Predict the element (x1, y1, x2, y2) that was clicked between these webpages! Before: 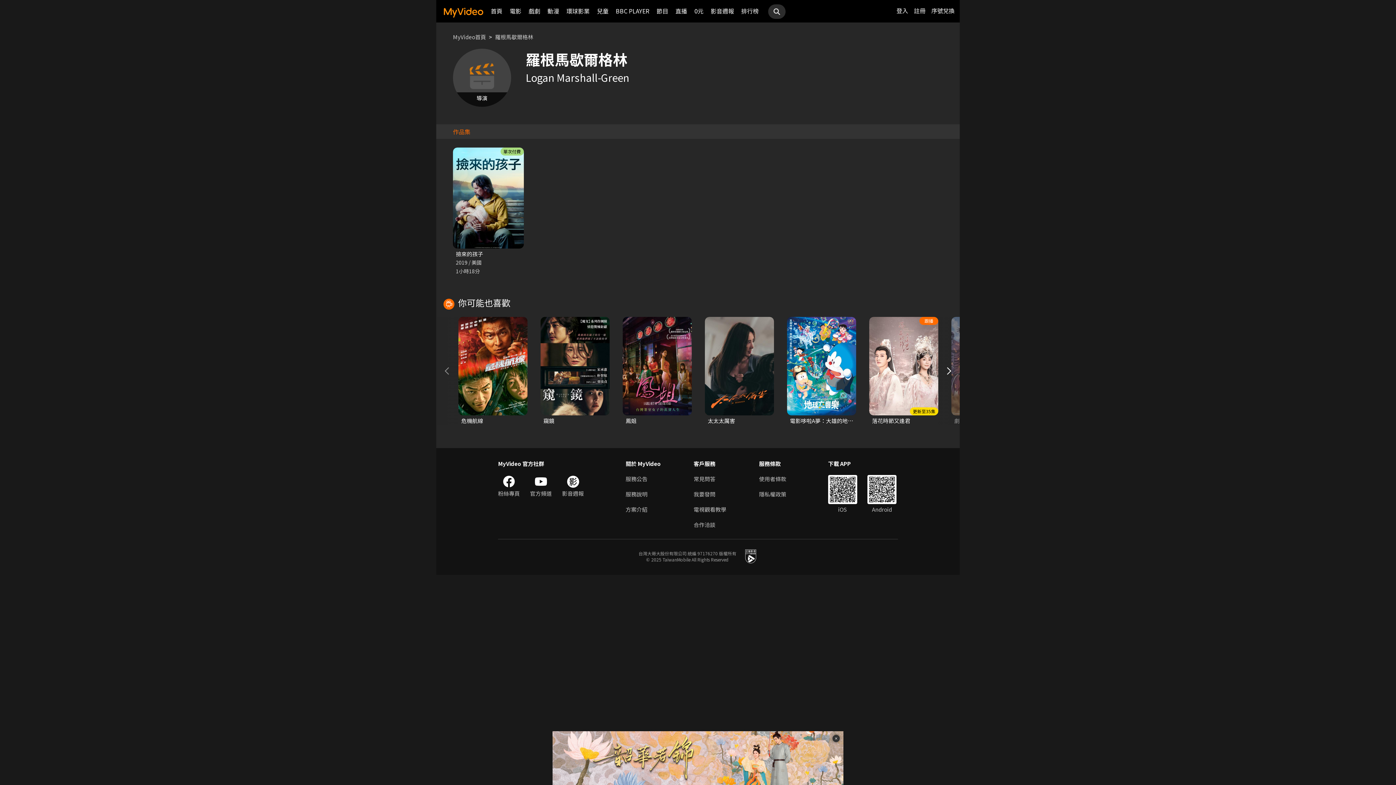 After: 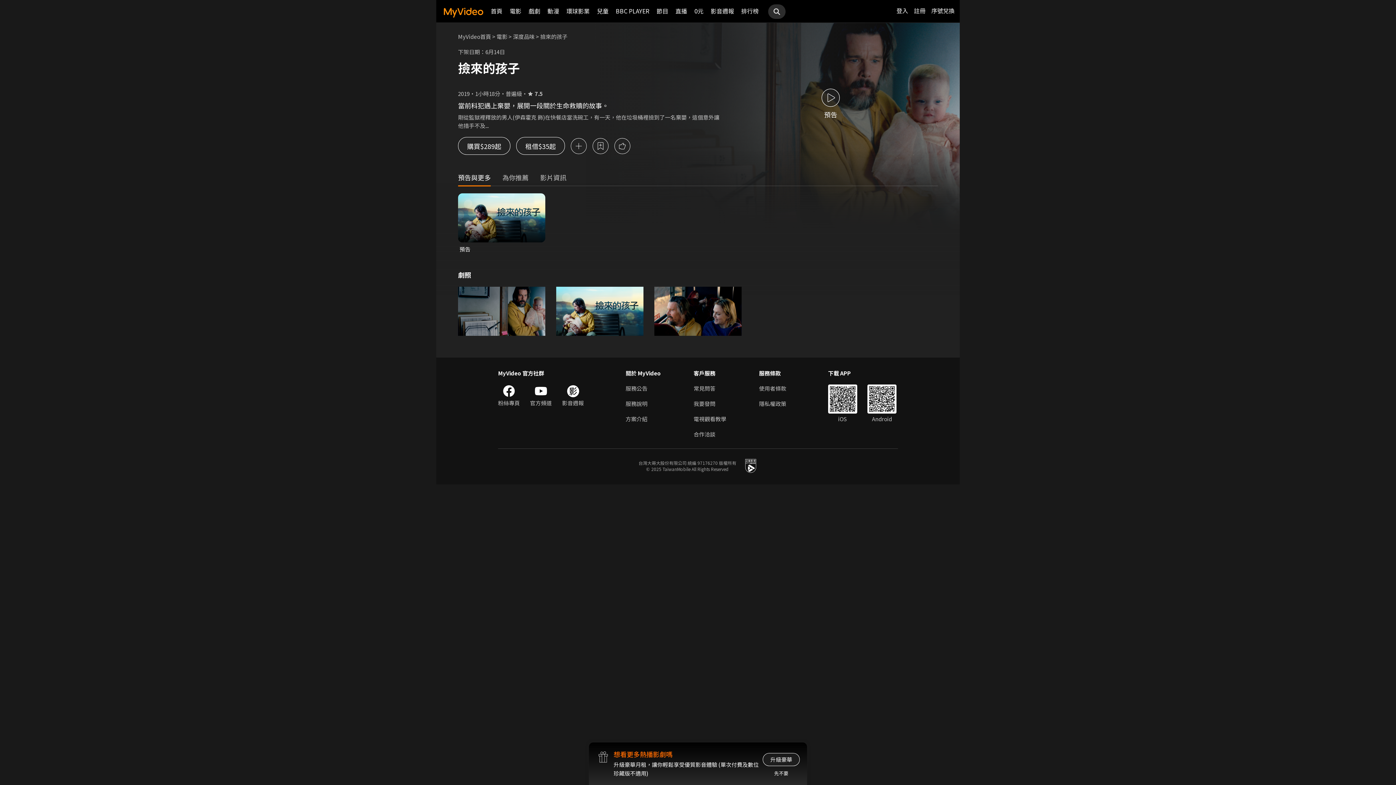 Action: bbox: (453, 147, 523, 248)